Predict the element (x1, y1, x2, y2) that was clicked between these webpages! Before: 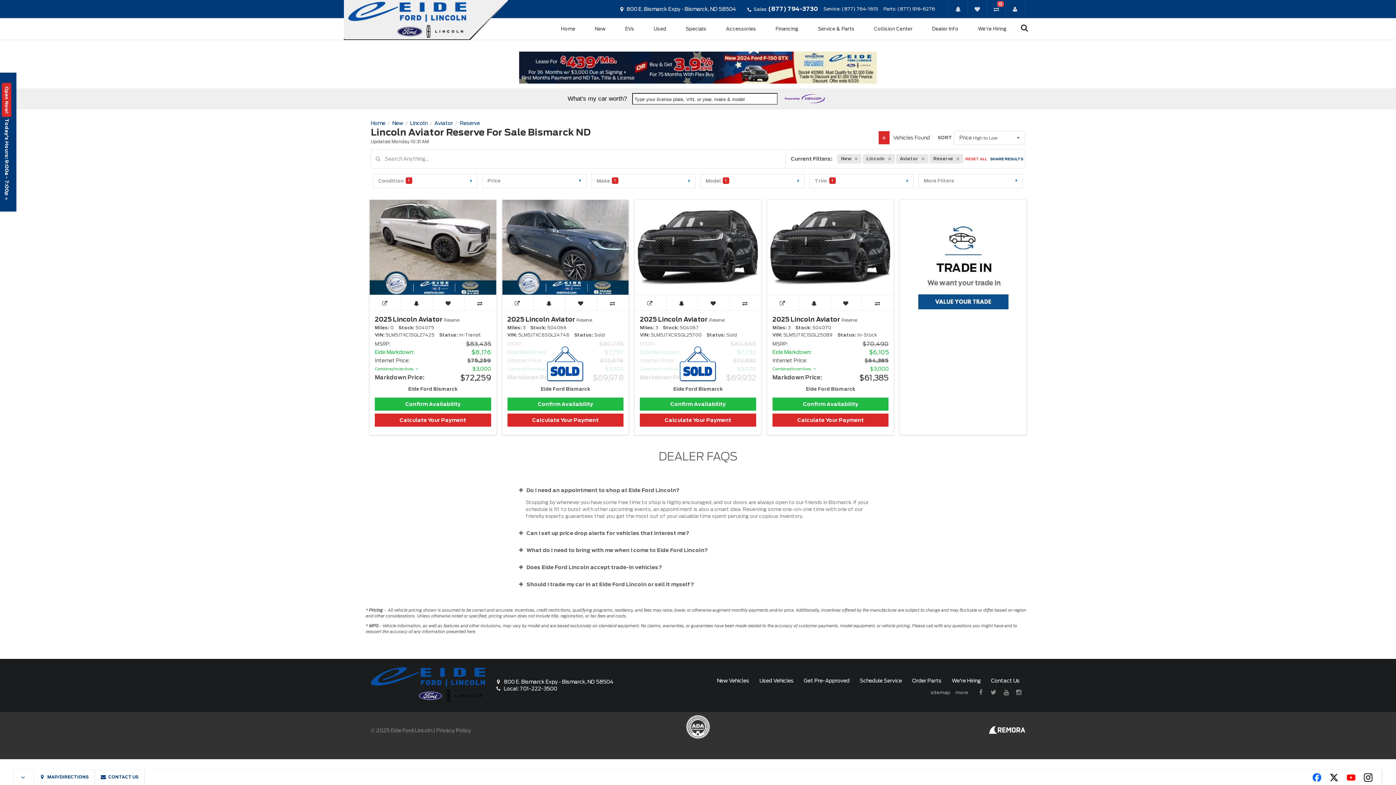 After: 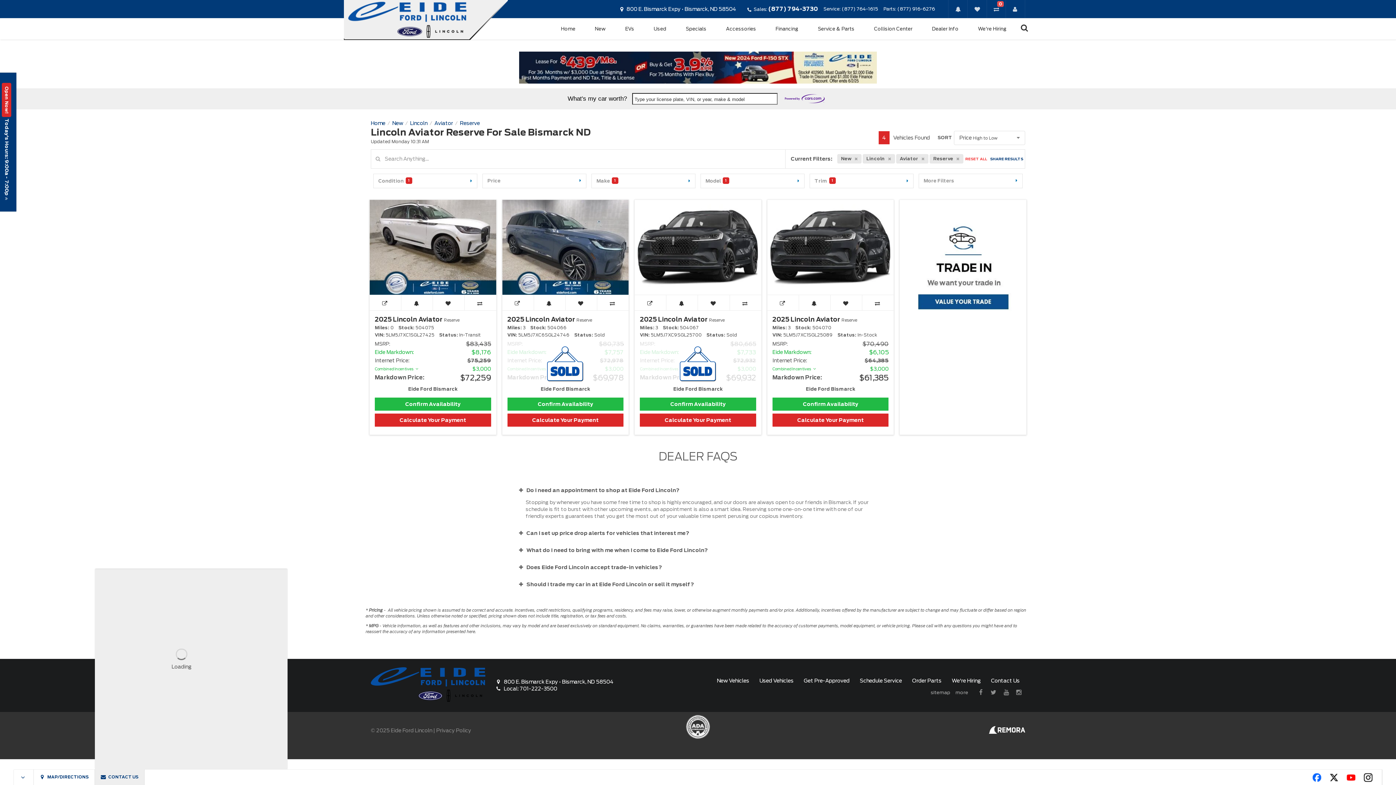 Action: label:  CONTACT US bbox: (94, 769, 144, 785)